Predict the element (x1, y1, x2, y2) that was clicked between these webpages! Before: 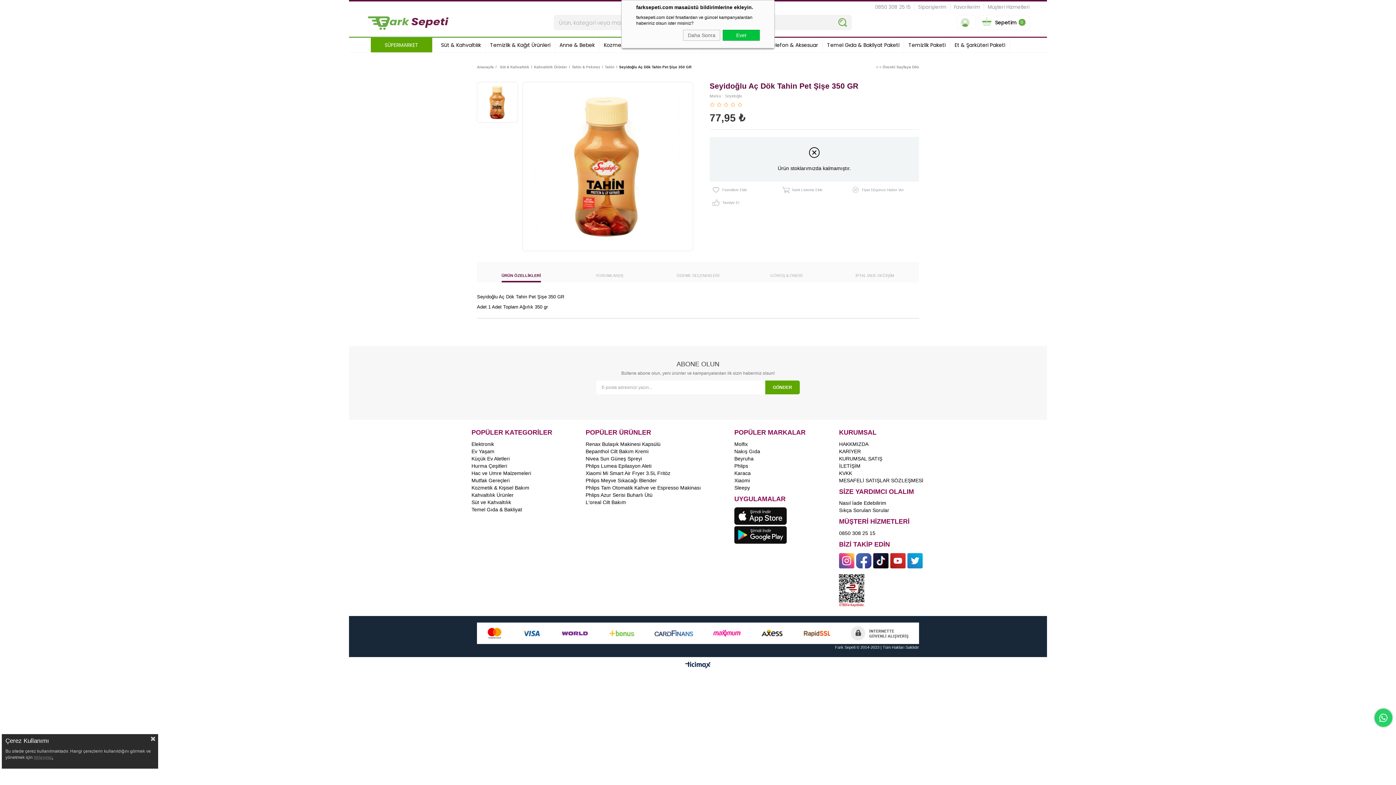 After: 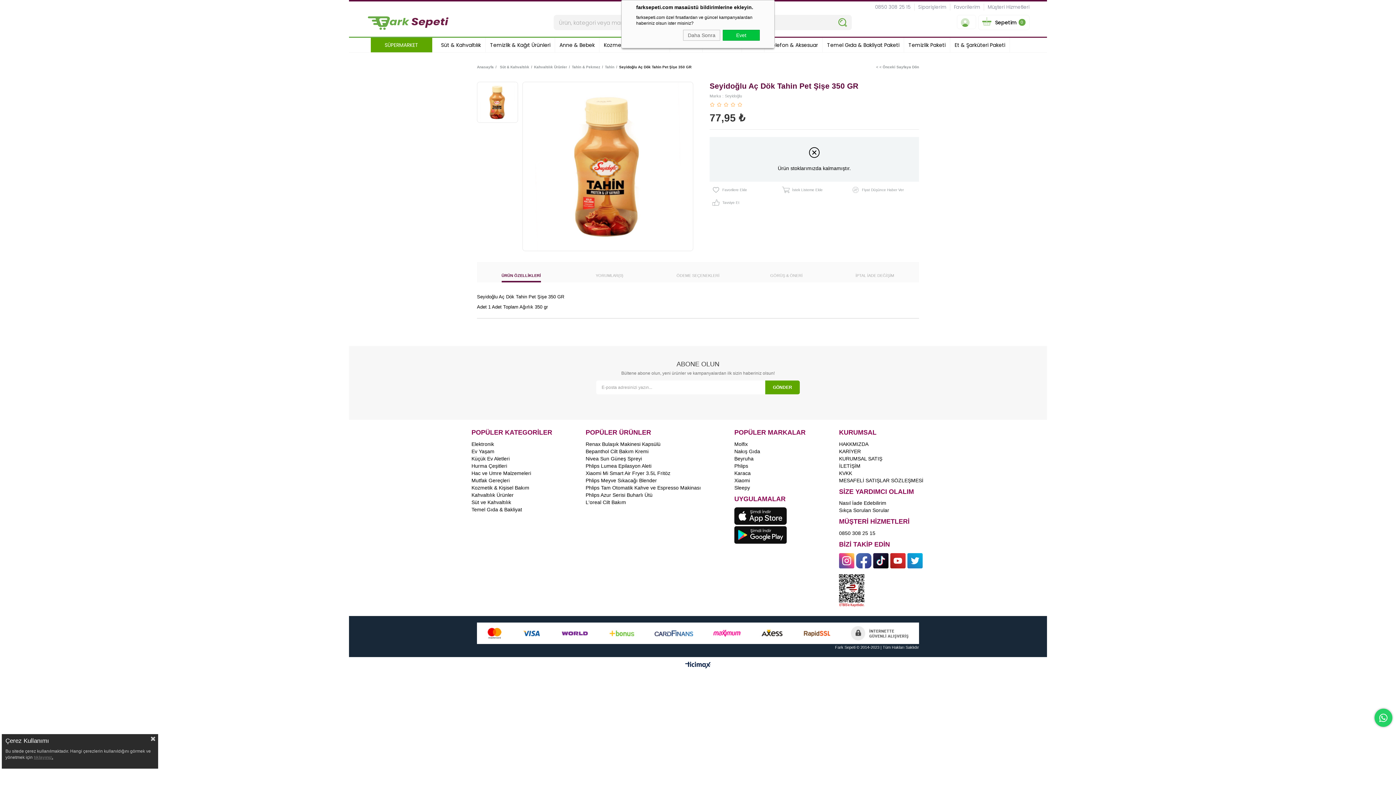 Action: label: ÜRÜN ÖZELLİKLERİ bbox: (501, 272, 540, 282)